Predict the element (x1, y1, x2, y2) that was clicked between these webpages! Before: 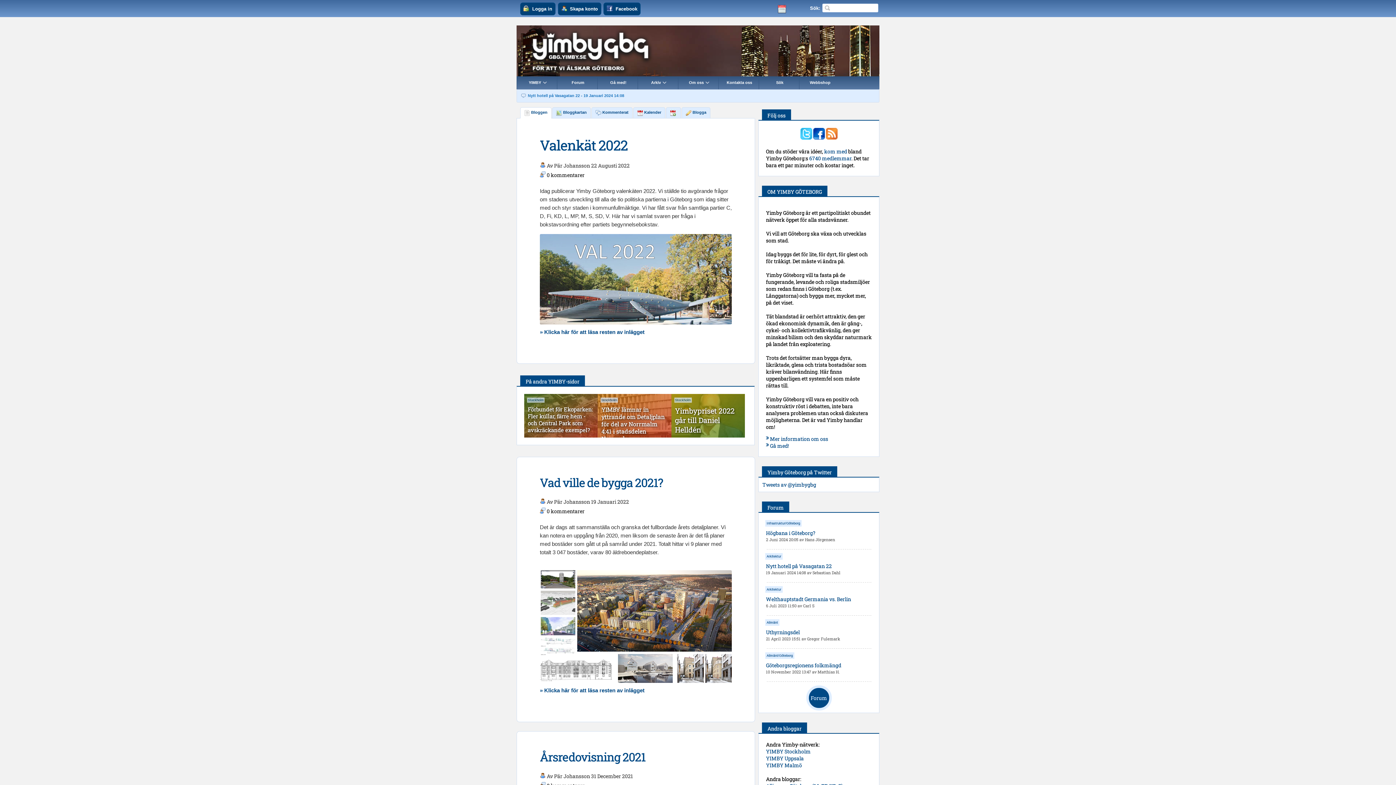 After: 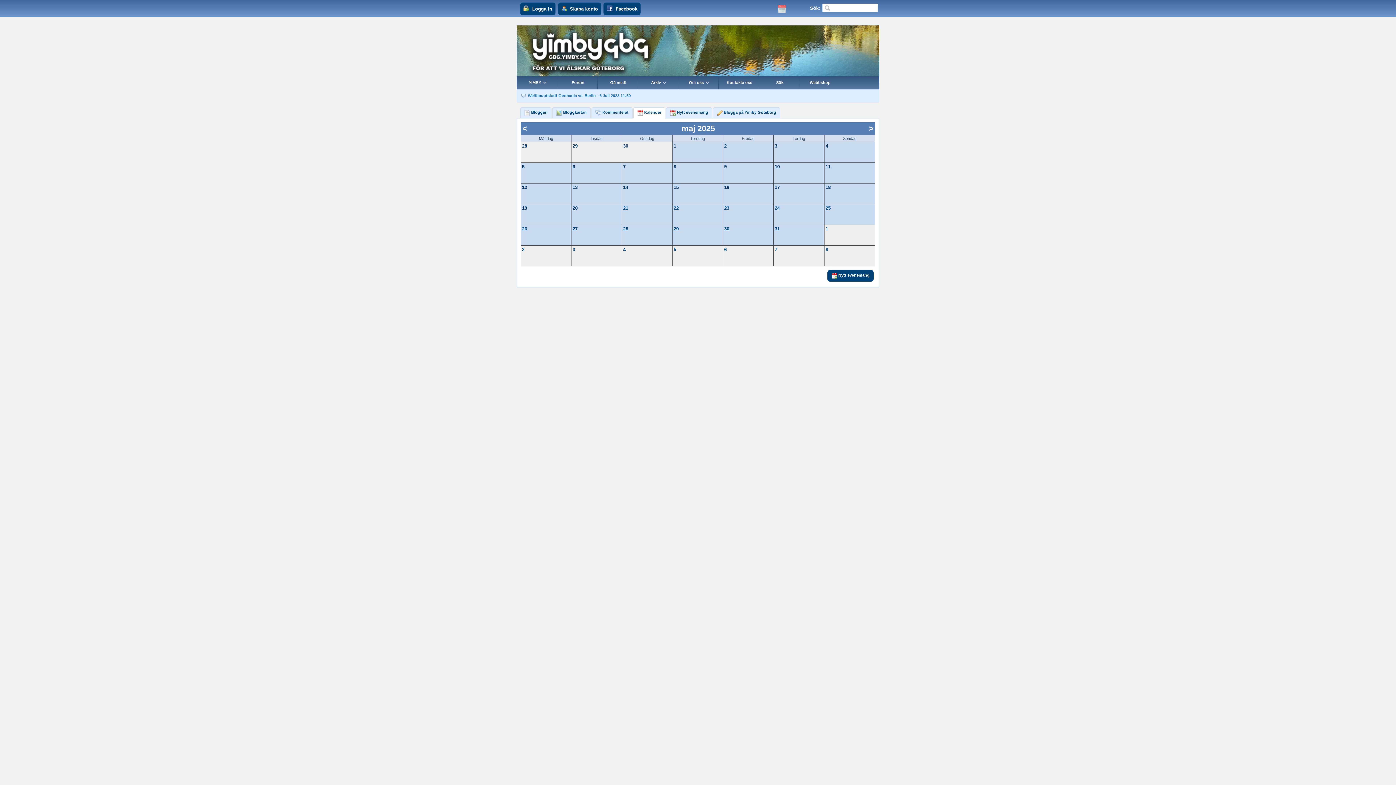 Action: bbox: (633, 107, 665, 118) label: Kalender